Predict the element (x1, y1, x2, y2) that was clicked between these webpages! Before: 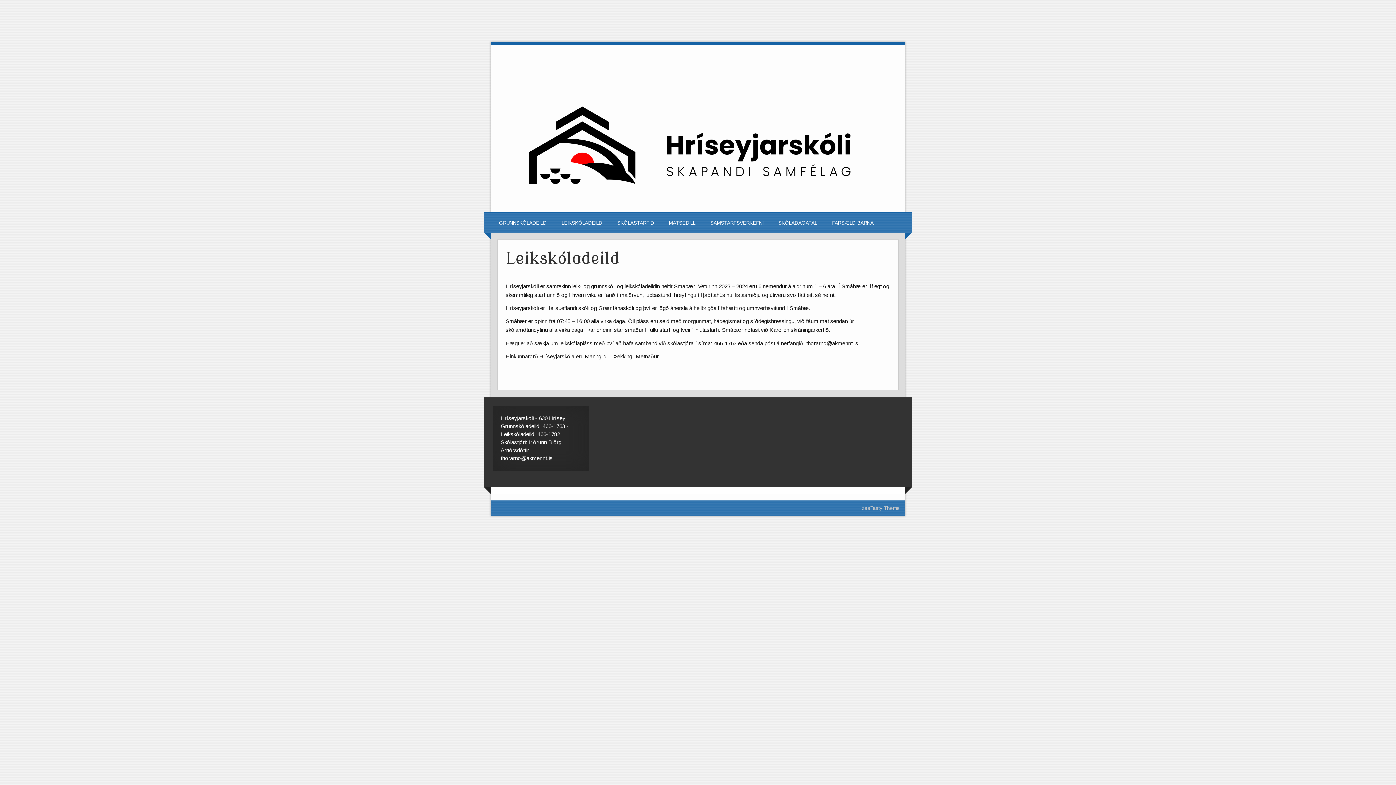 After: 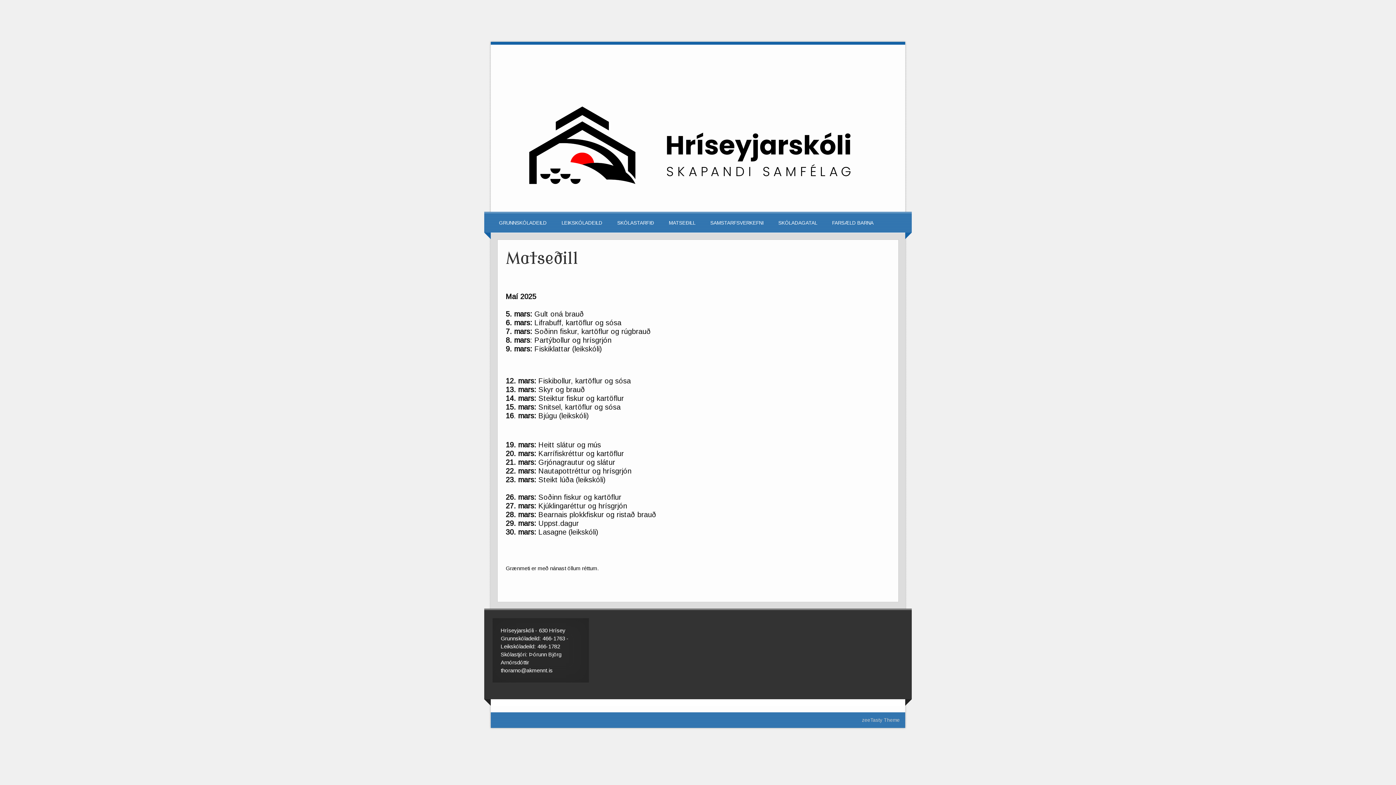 Action: label: MATSEÐILL bbox: (669, 213, 695, 232)